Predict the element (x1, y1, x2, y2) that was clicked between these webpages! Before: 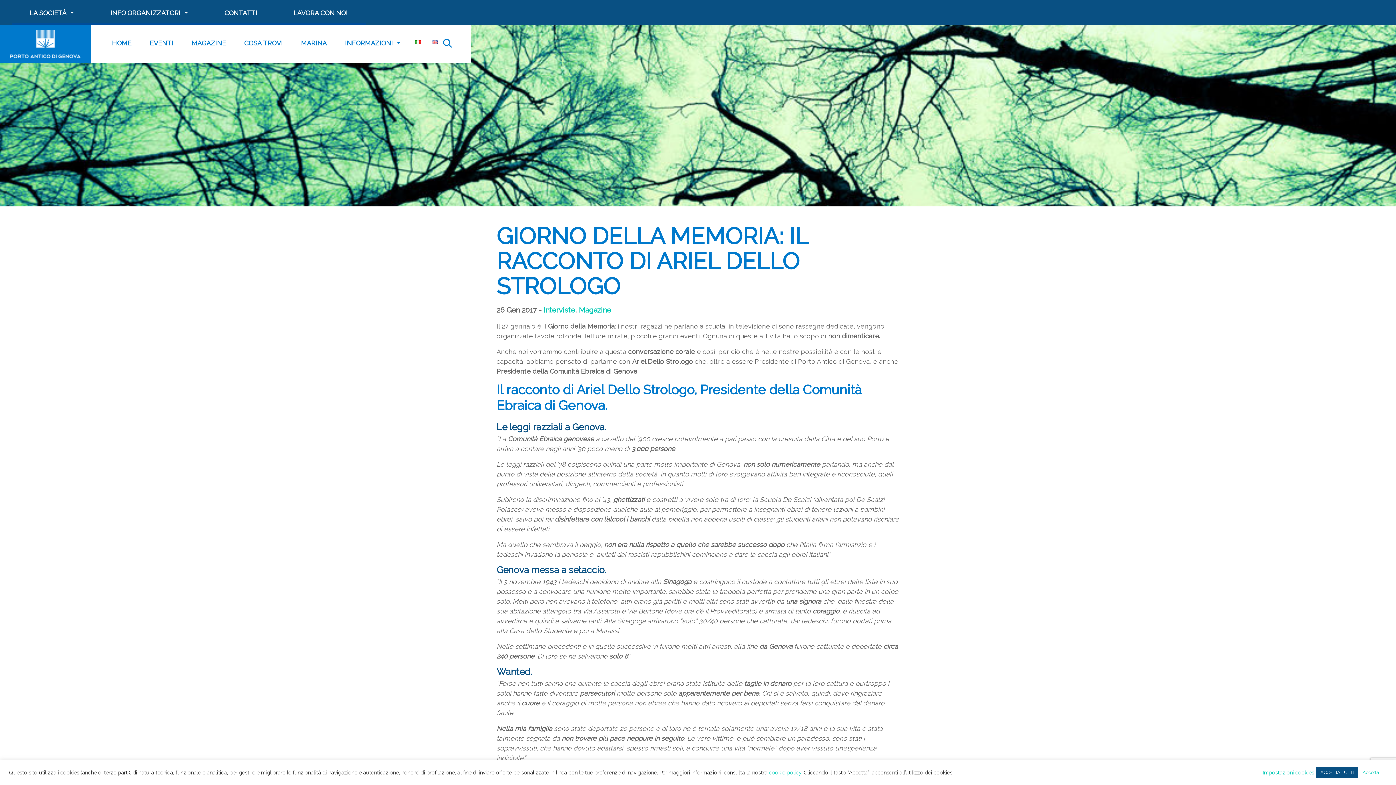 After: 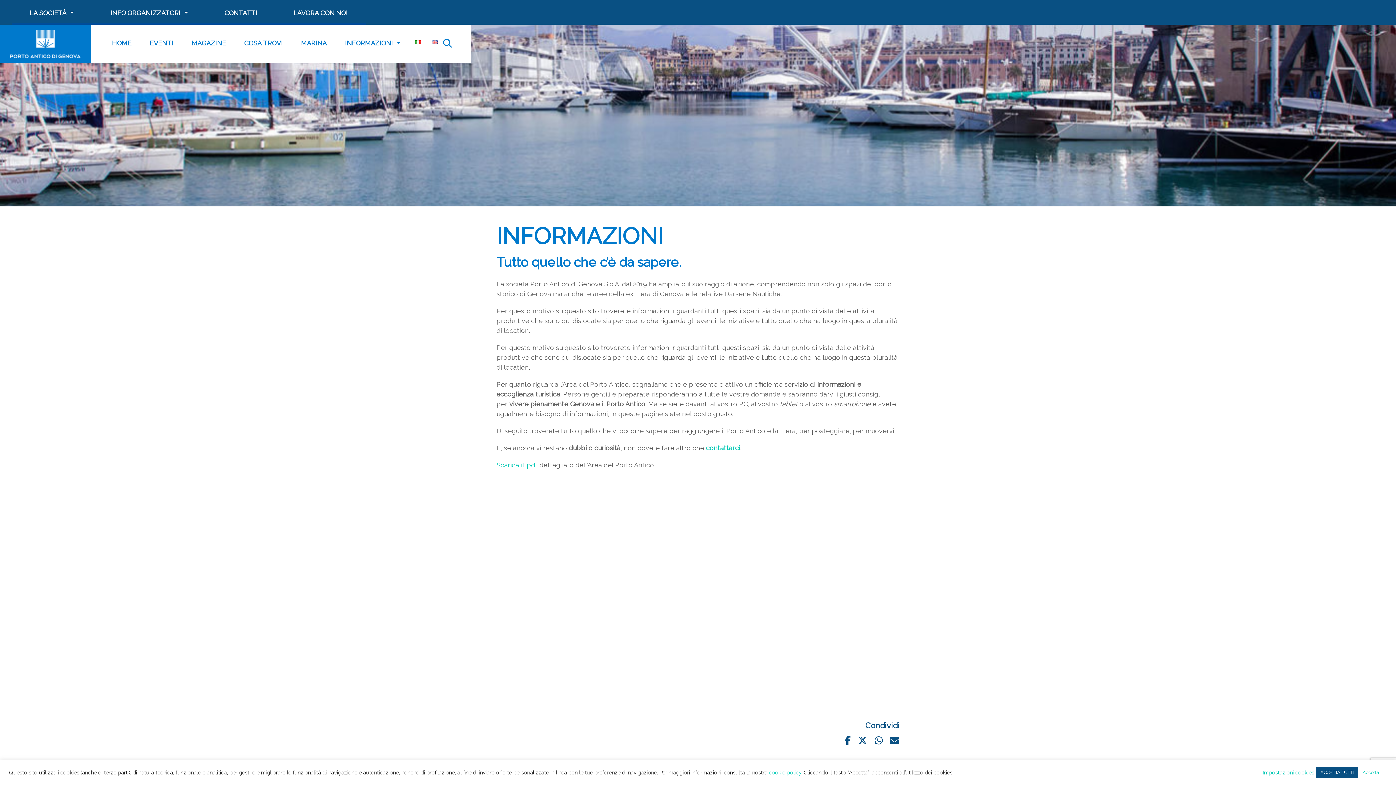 Action: label: INFORMAZIONI bbox: (336, 27, 396, 60)